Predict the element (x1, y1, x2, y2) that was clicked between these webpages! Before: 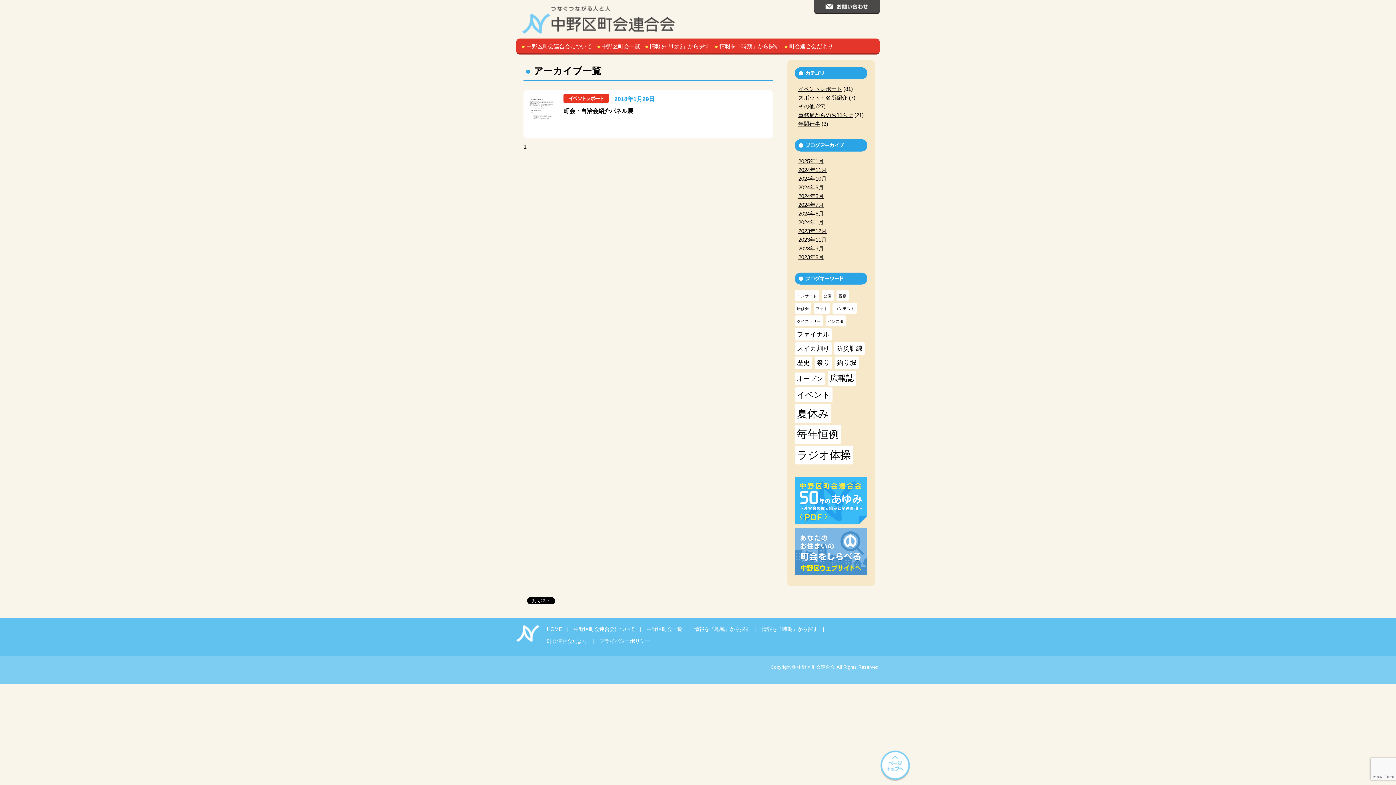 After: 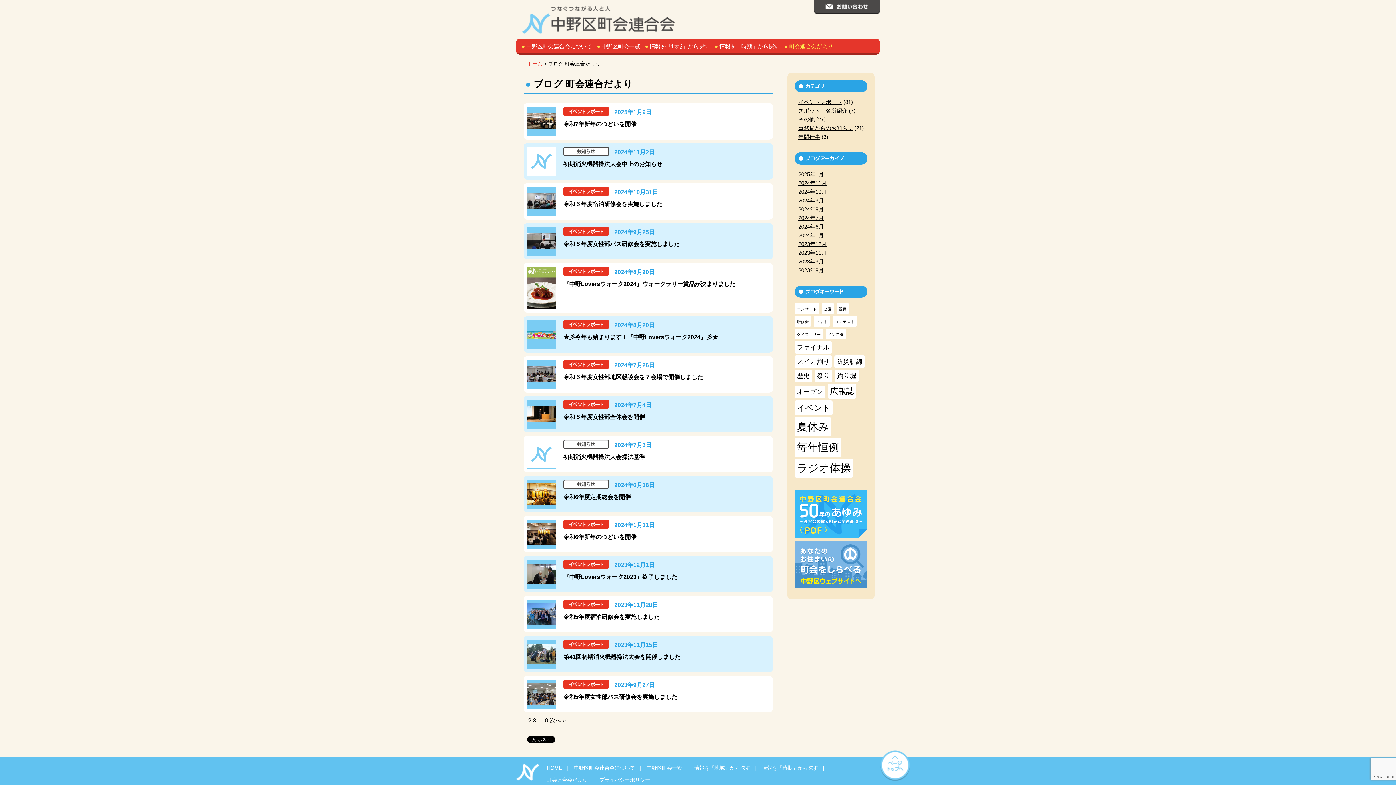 Action: bbox: (784, 42, 833, 50) label: 町会連合会だより